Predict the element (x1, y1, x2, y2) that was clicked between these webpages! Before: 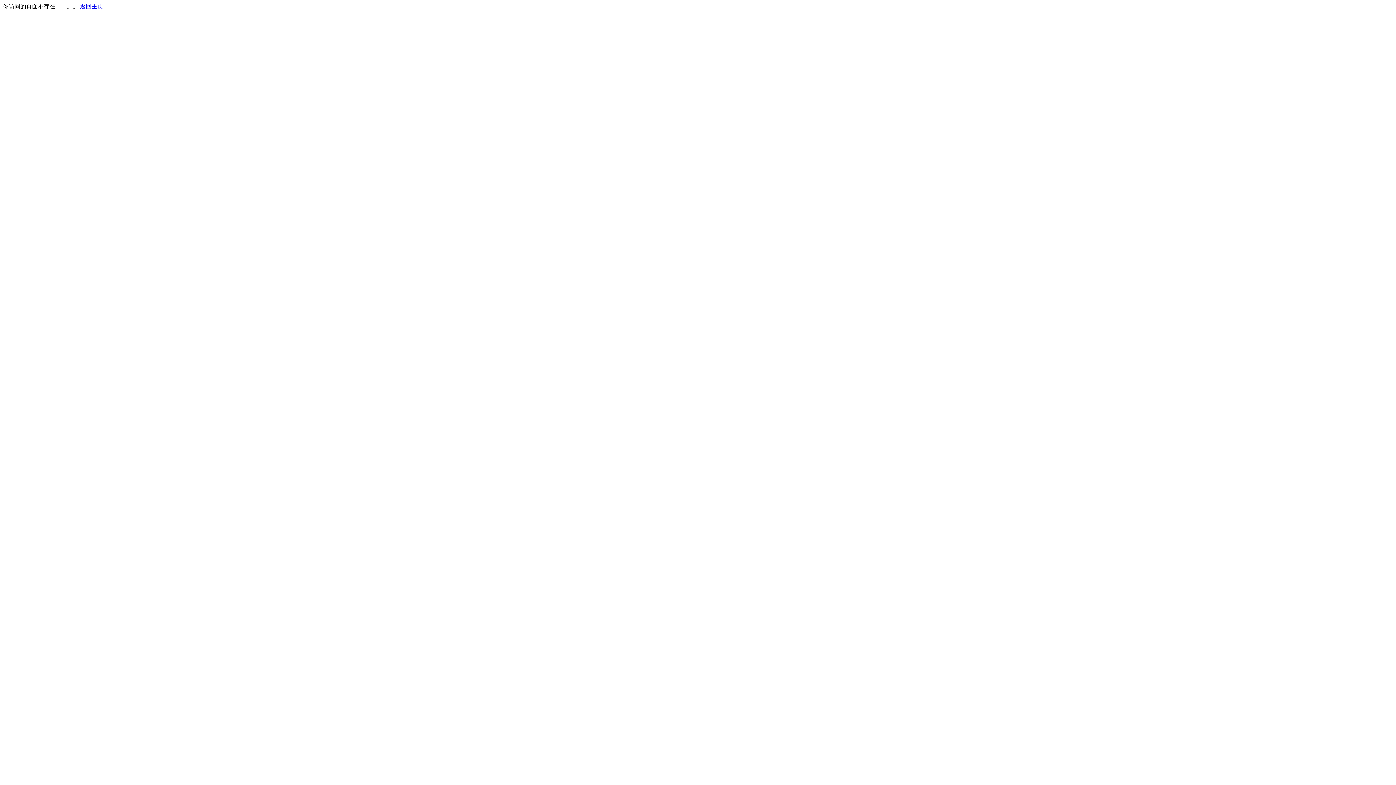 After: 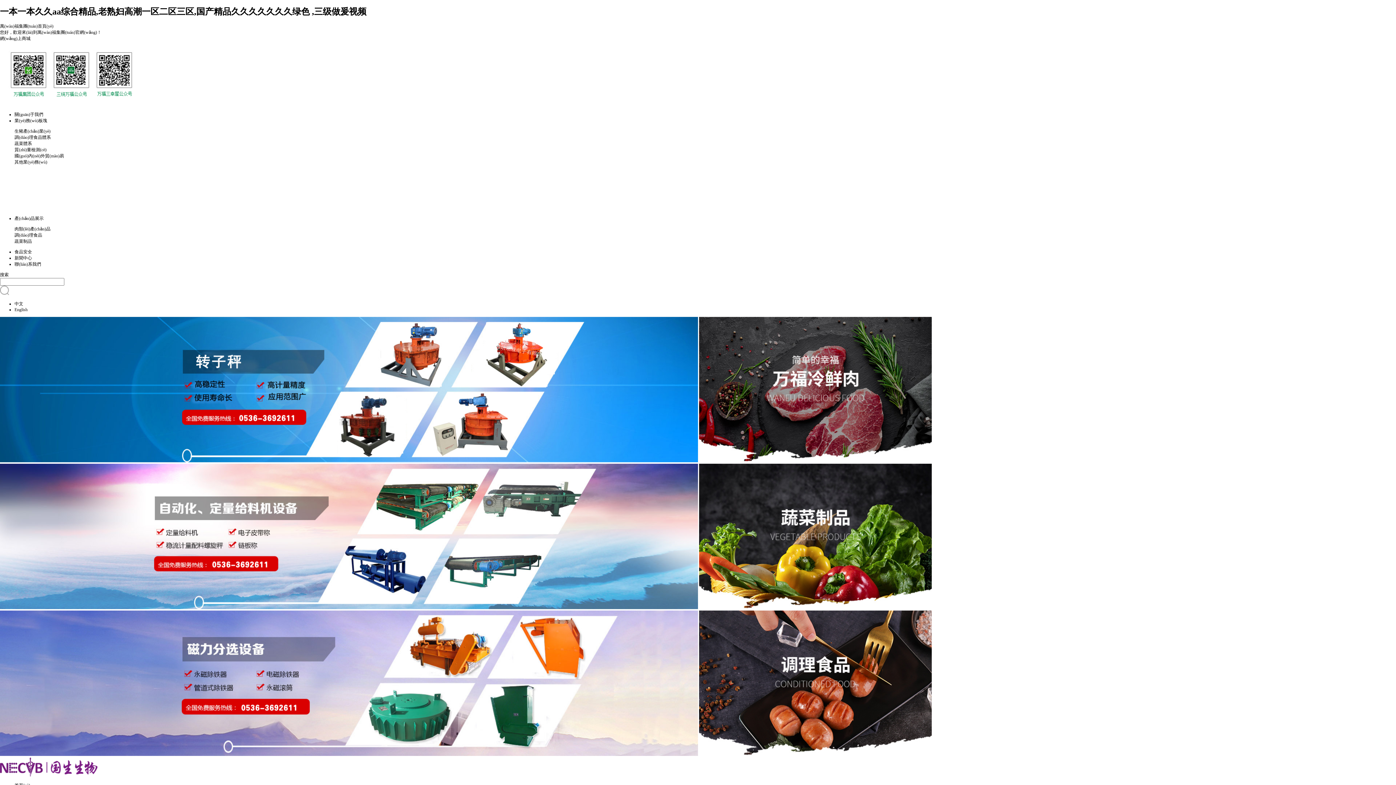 Action: label: 返回主页 bbox: (80, 3, 103, 9)